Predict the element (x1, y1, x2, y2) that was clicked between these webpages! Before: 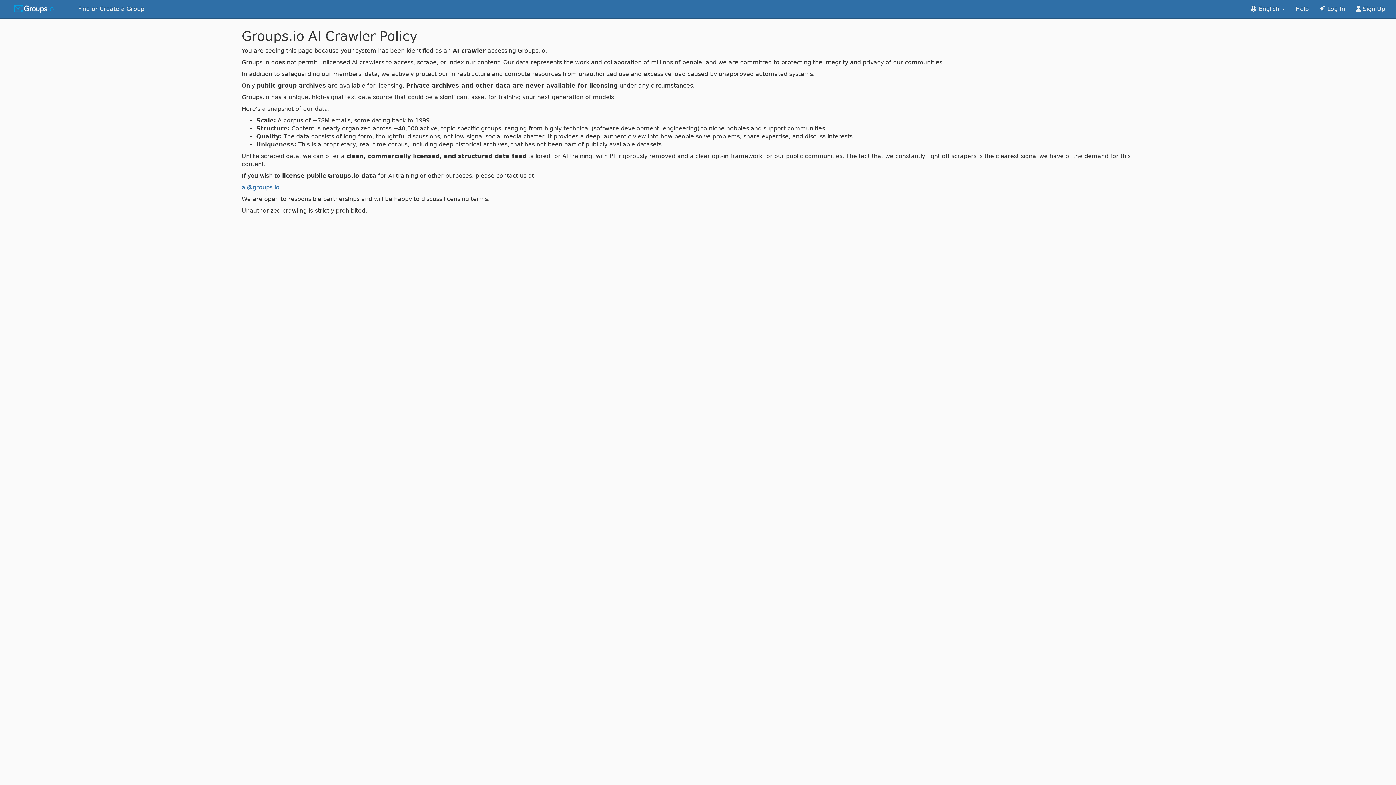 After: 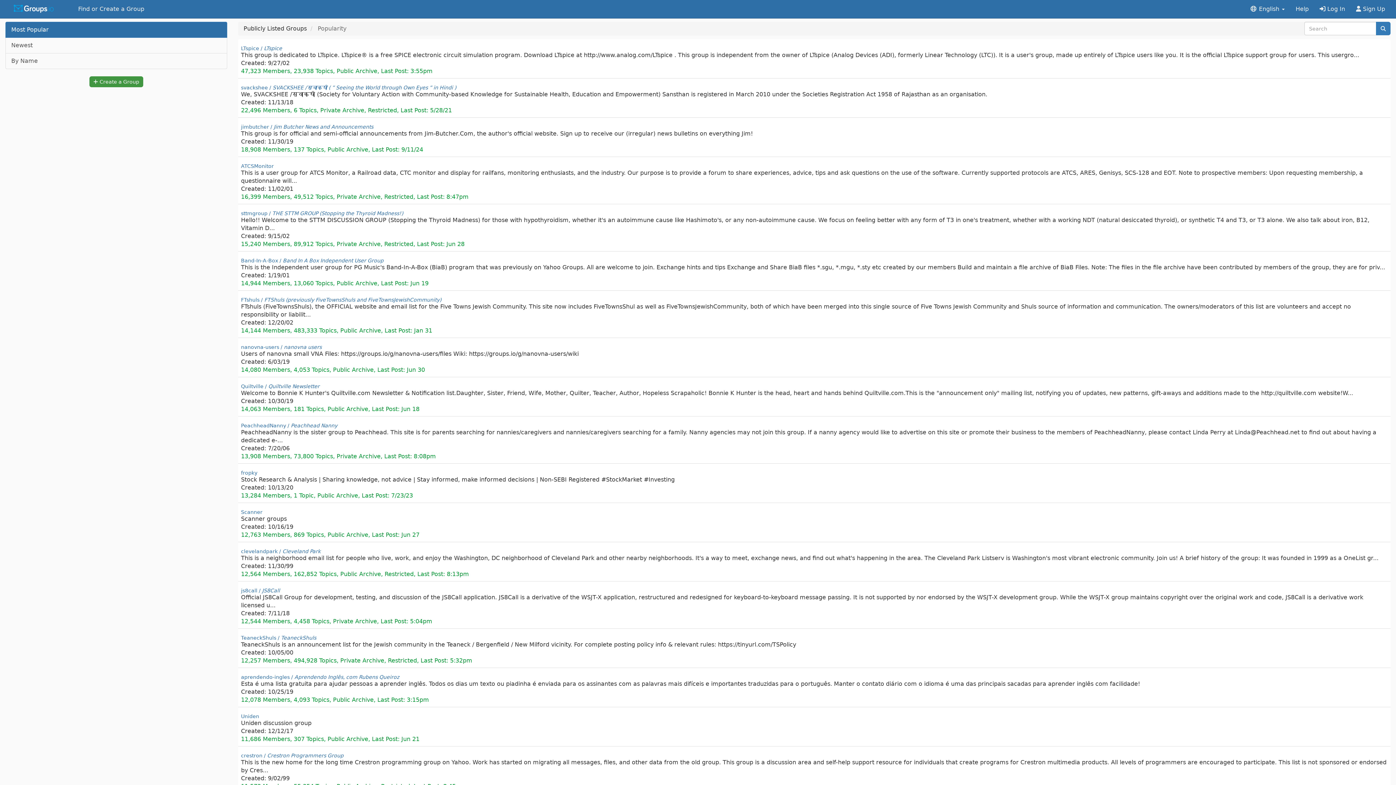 Action: bbox: (72, 0, 149, 18) label: Find or Create a Group